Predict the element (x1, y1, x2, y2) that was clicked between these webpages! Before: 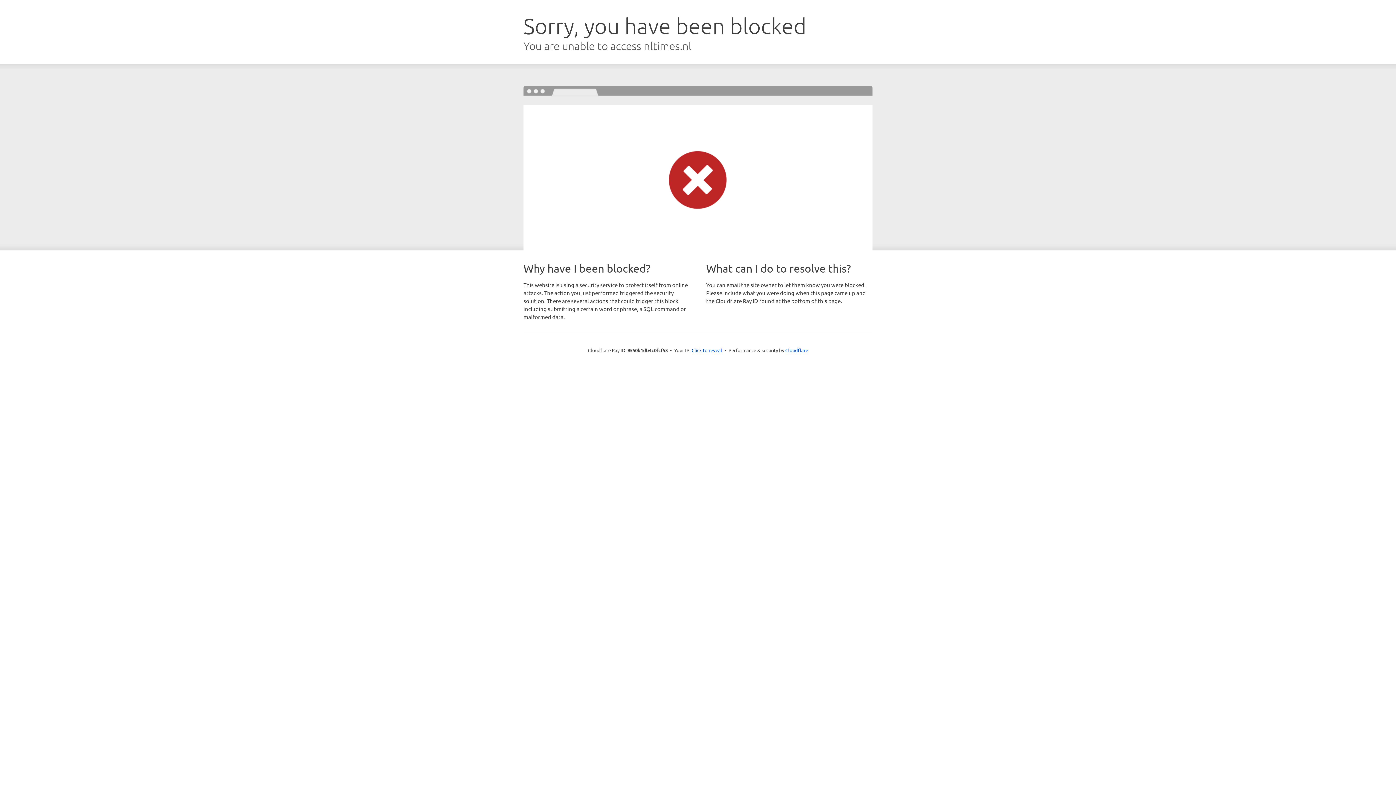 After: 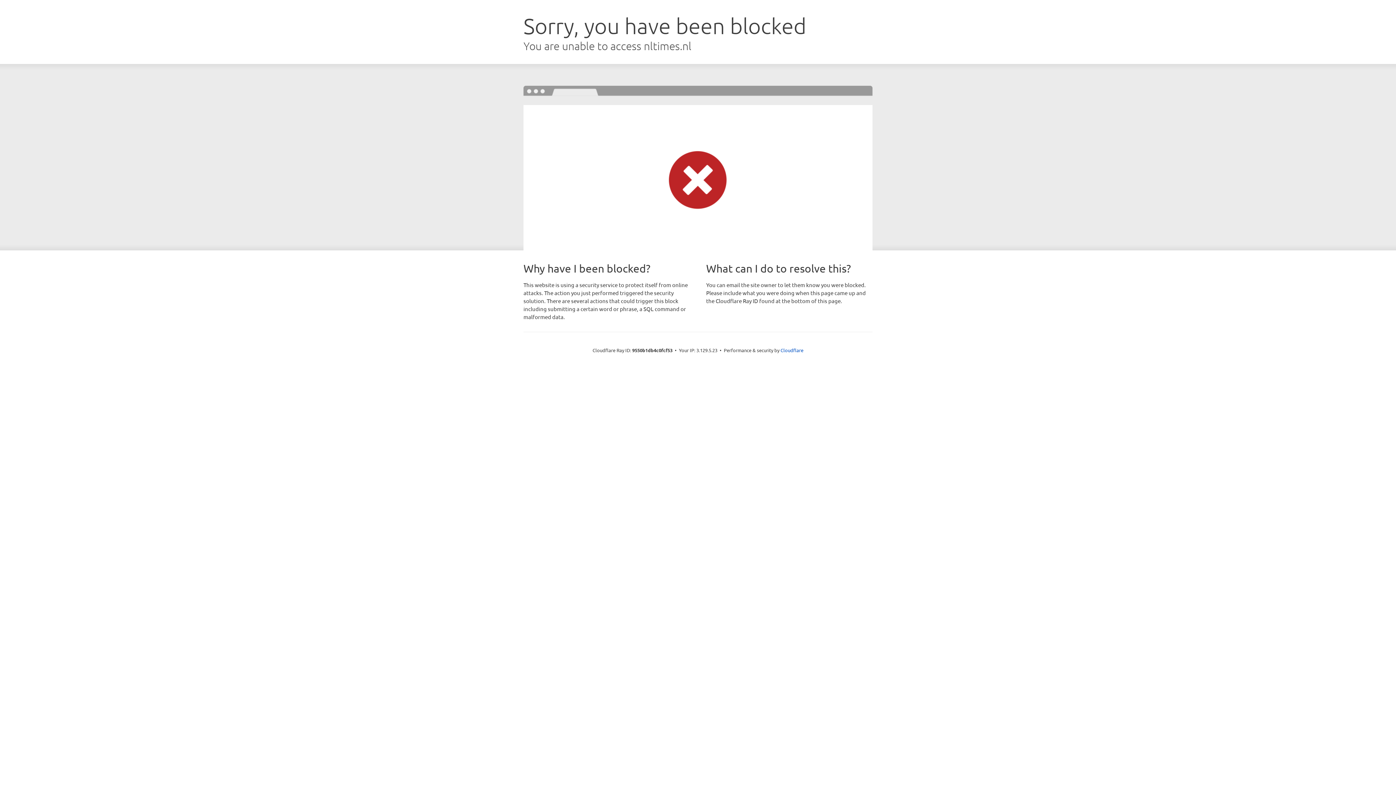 Action: bbox: (691, 346, 722, 353) label: Click to reveal